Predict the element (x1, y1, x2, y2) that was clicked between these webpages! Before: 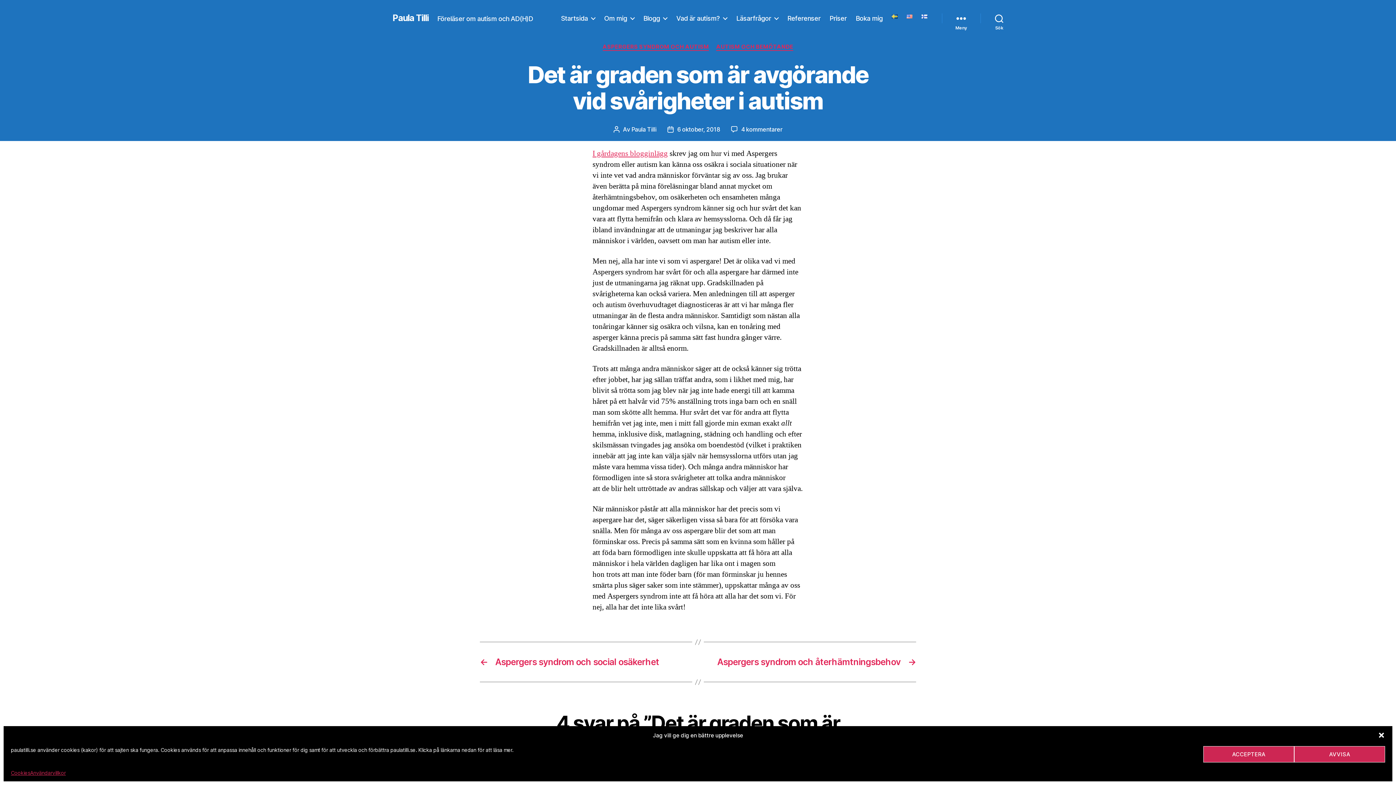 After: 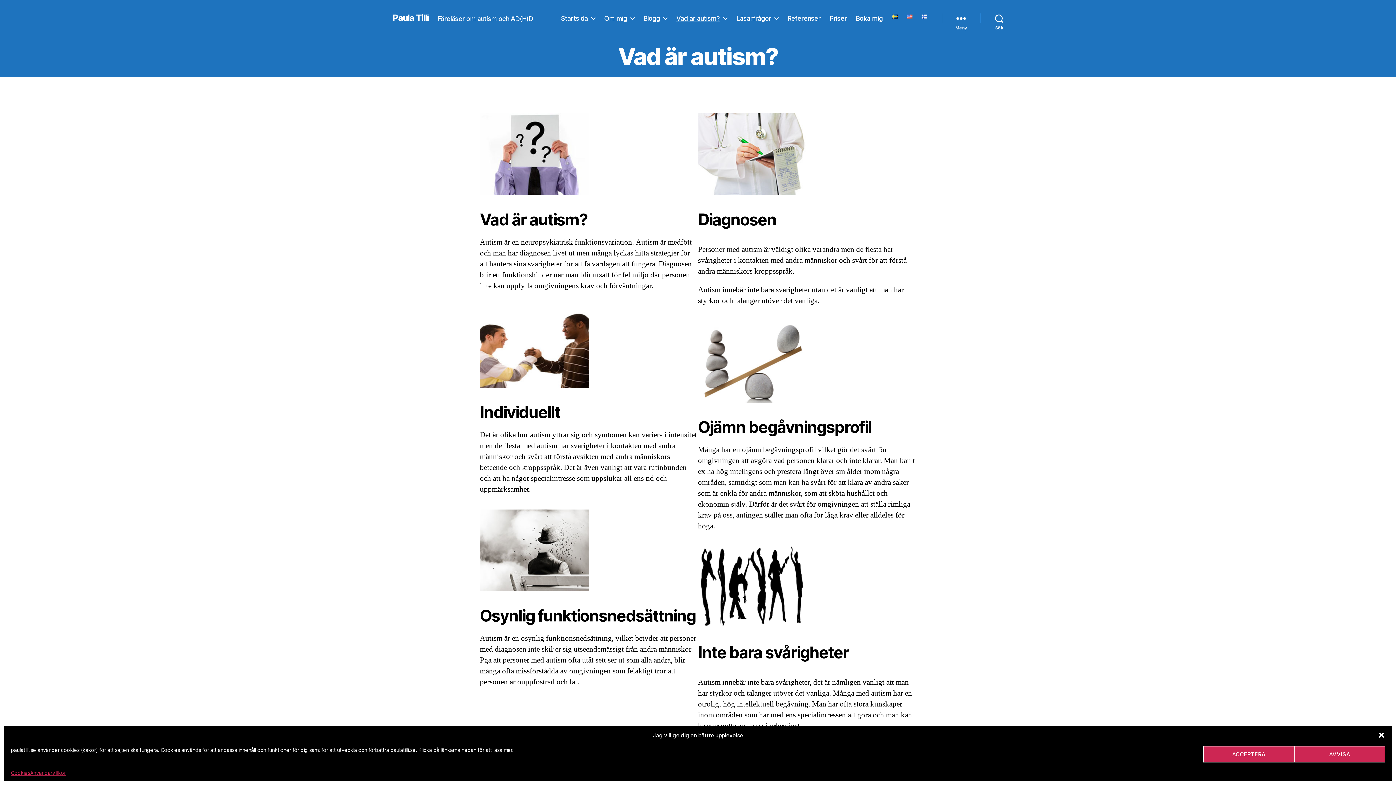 Action: label: Vad är autism? bbox: (676, 14, 727, 22)